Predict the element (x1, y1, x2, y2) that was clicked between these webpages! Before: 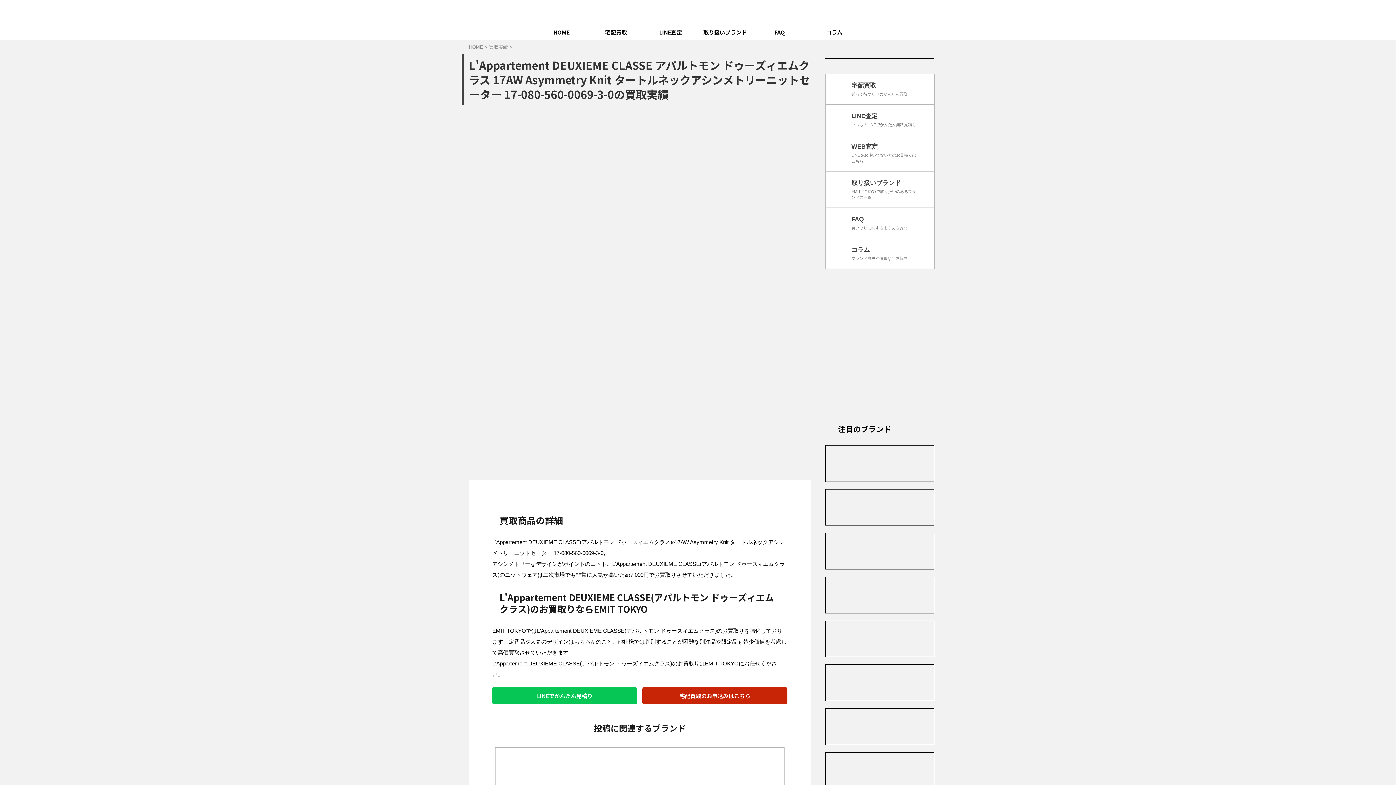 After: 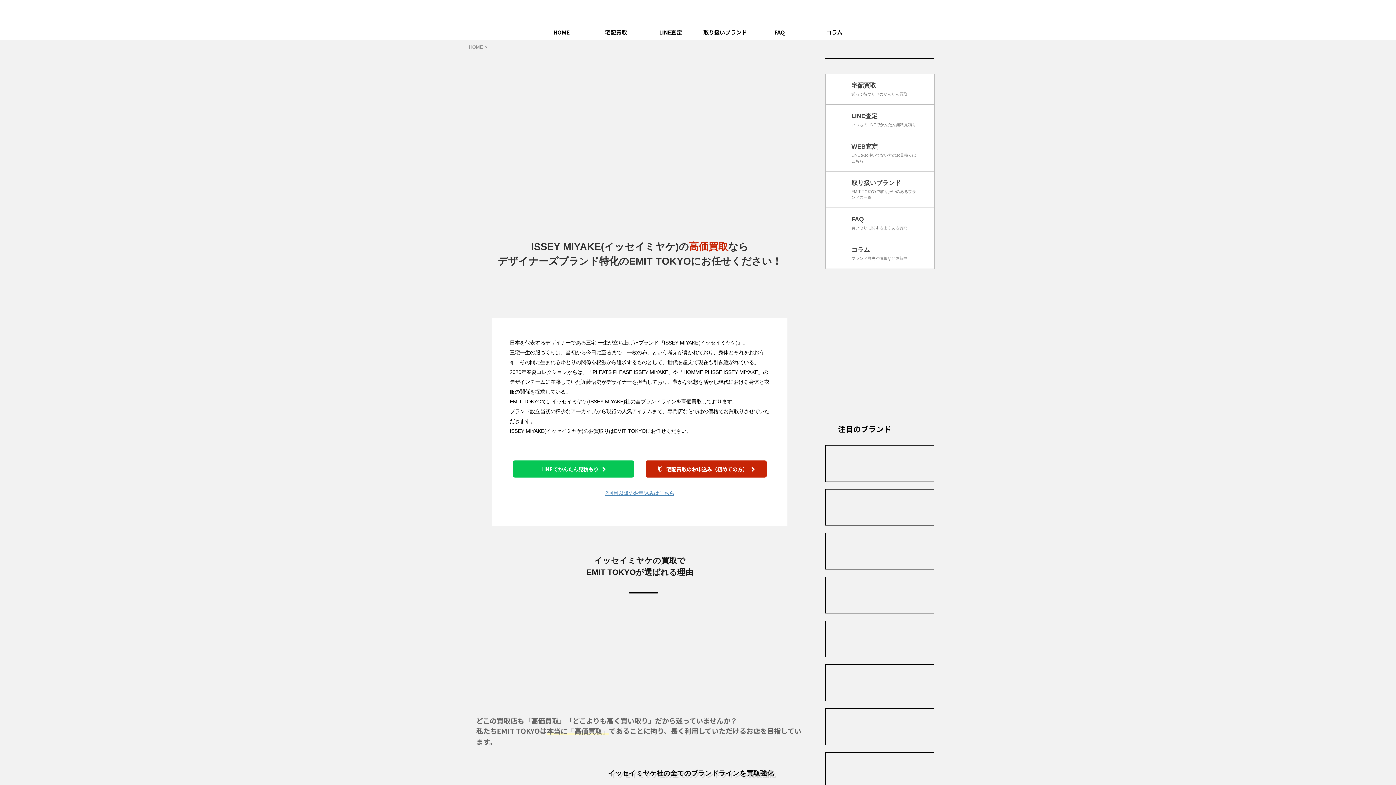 Action: bbox: (825, 563, 934, 569)